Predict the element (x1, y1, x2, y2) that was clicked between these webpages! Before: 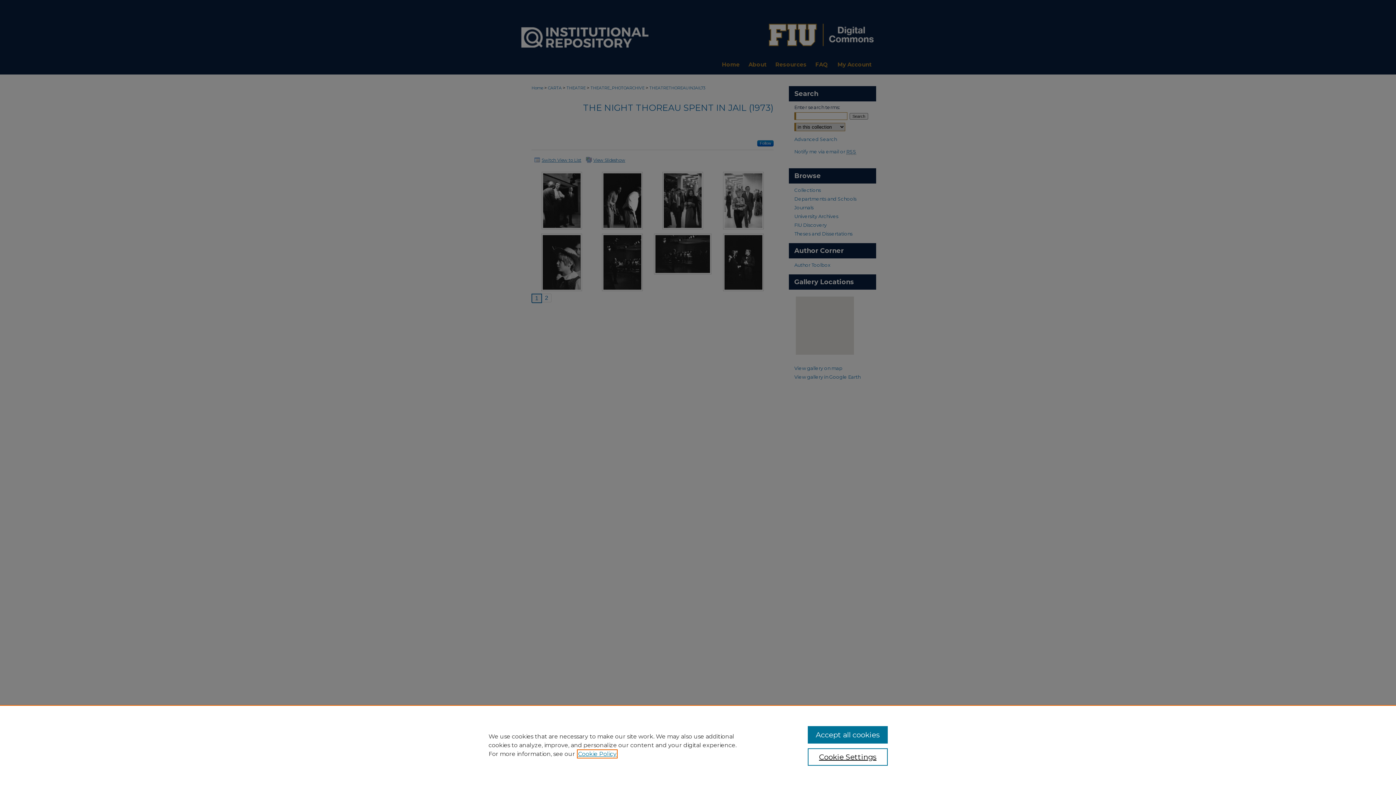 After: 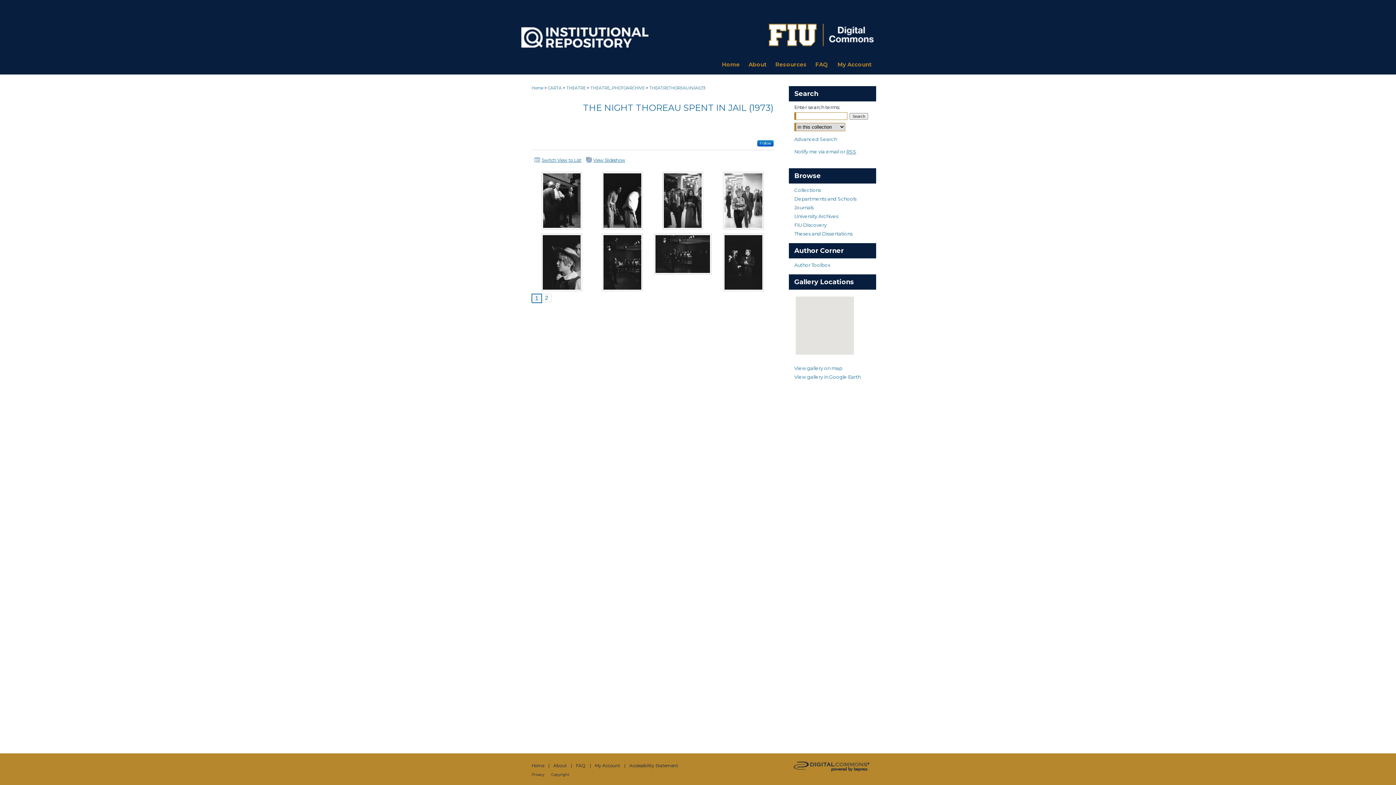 Action: label: Accept all cookies bbox: (807, 726, 887, 744)